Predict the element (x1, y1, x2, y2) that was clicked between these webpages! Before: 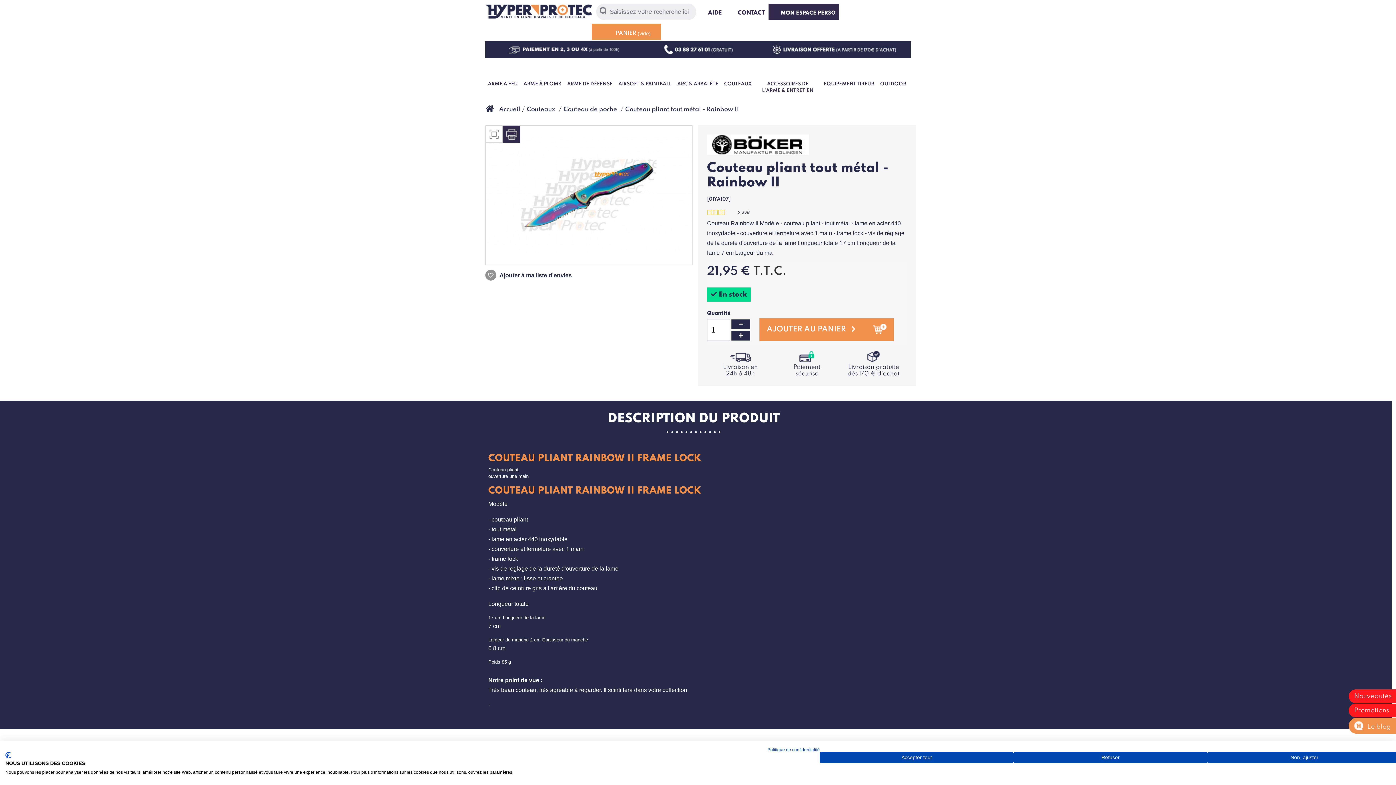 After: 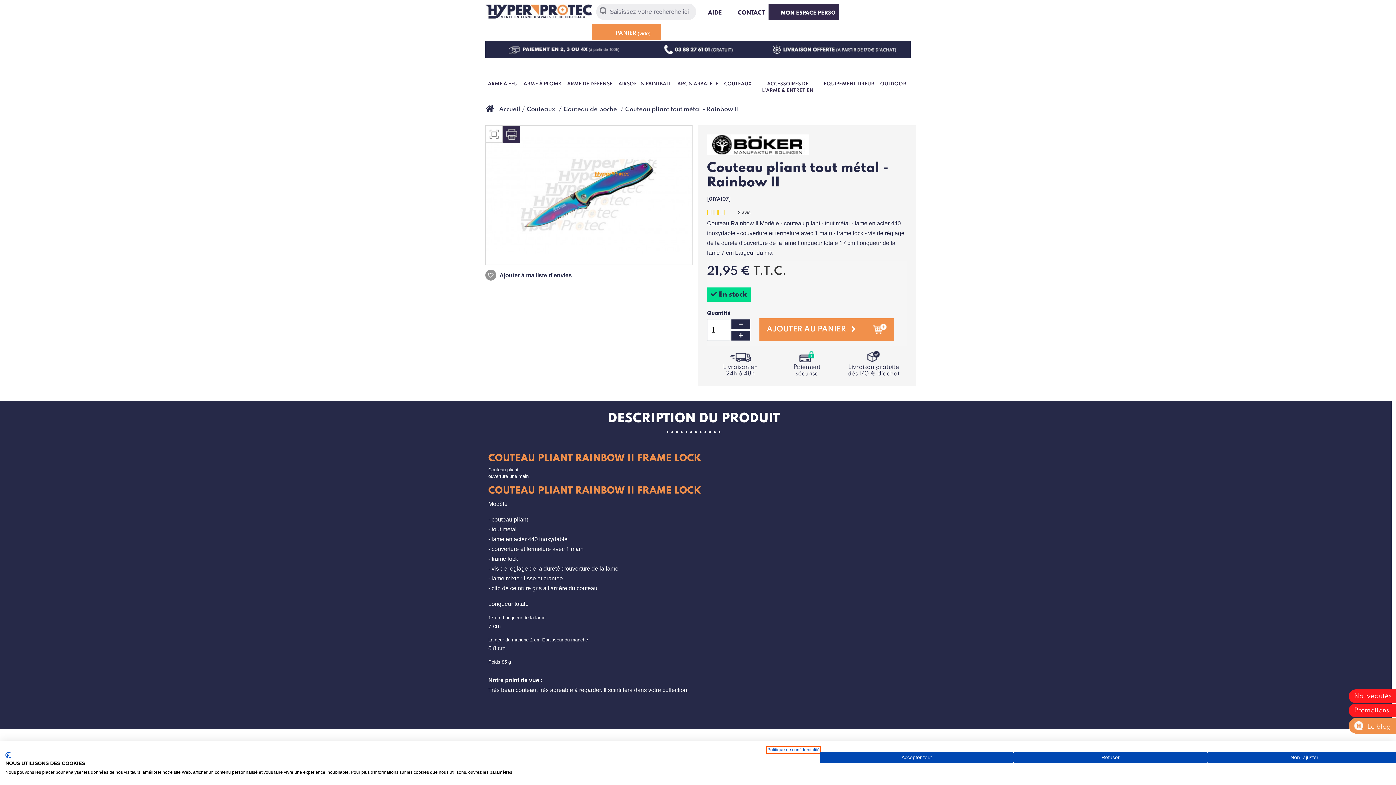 Action: bbox: (767, 747, 820, 752) label: Politique de confidentialité. Lien externe. S'ouvre dans un nouvel onglet ou une nouvelle fenêtre.